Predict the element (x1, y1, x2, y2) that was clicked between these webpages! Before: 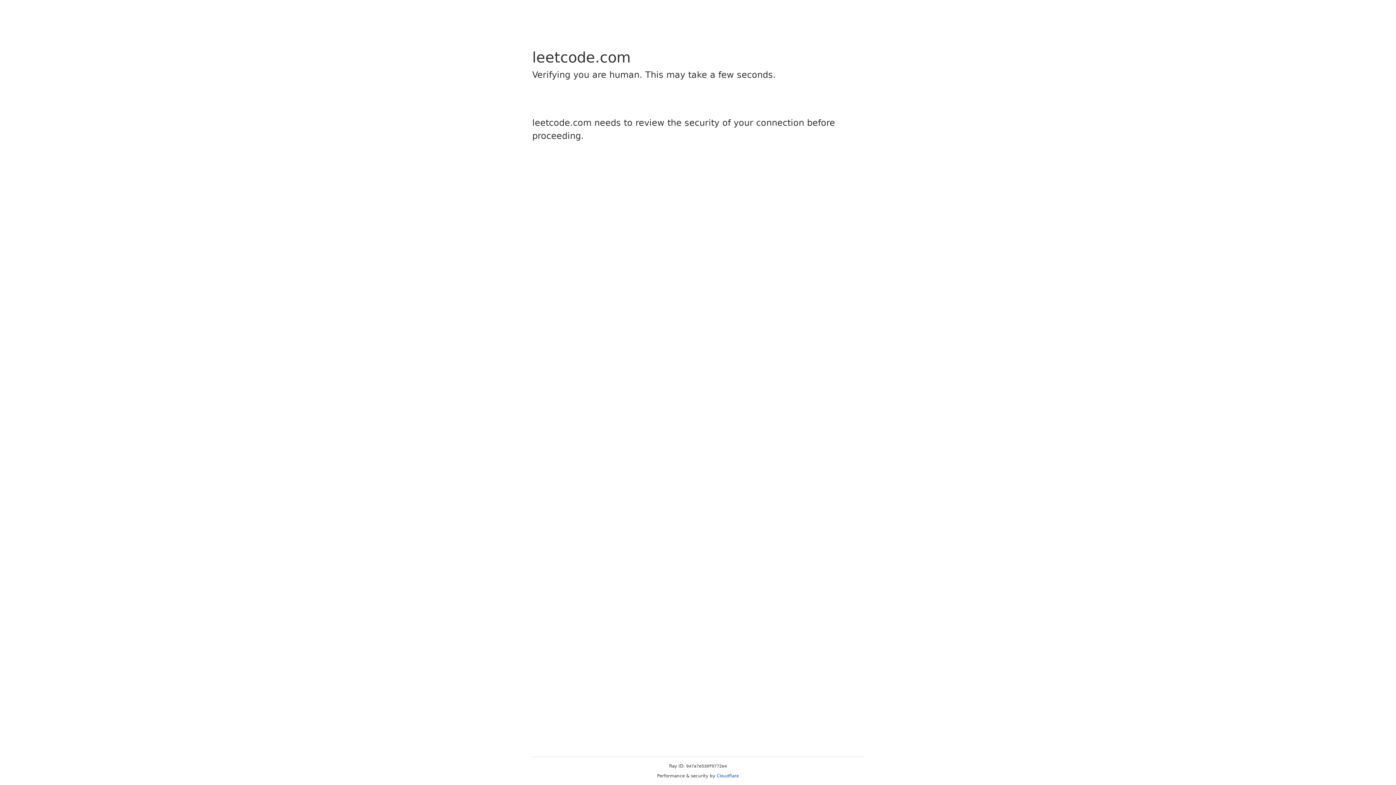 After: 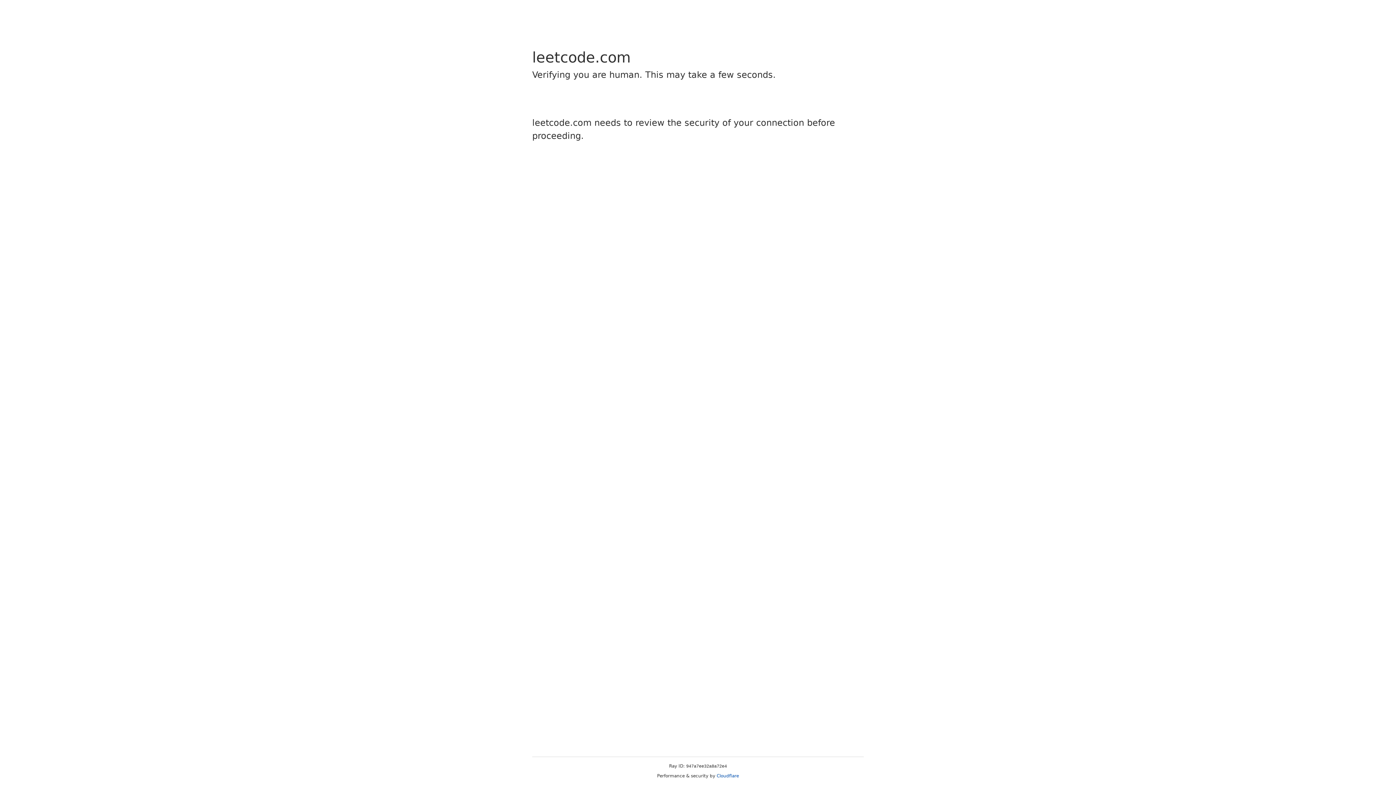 Action: label: Cloudflare bbox: (716, 773, 739, 778)